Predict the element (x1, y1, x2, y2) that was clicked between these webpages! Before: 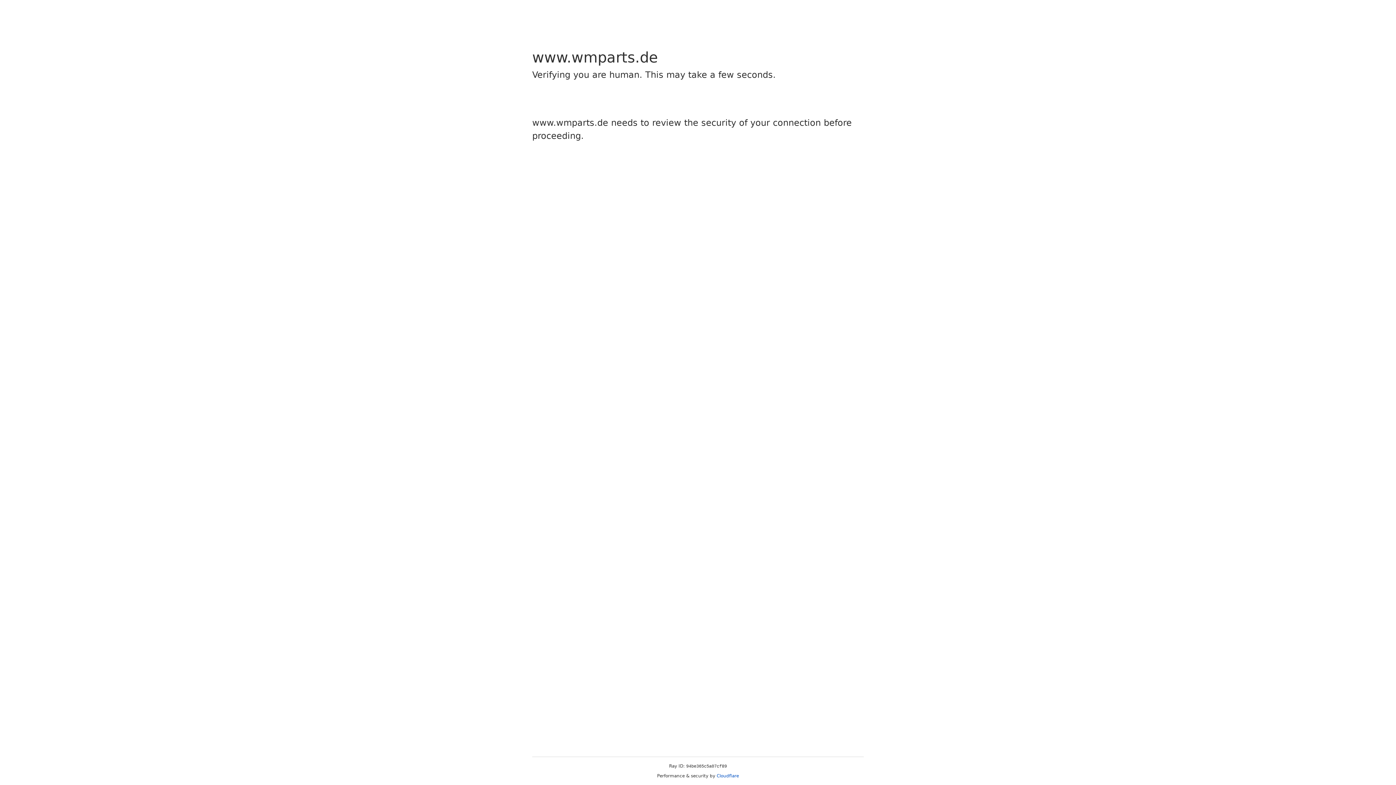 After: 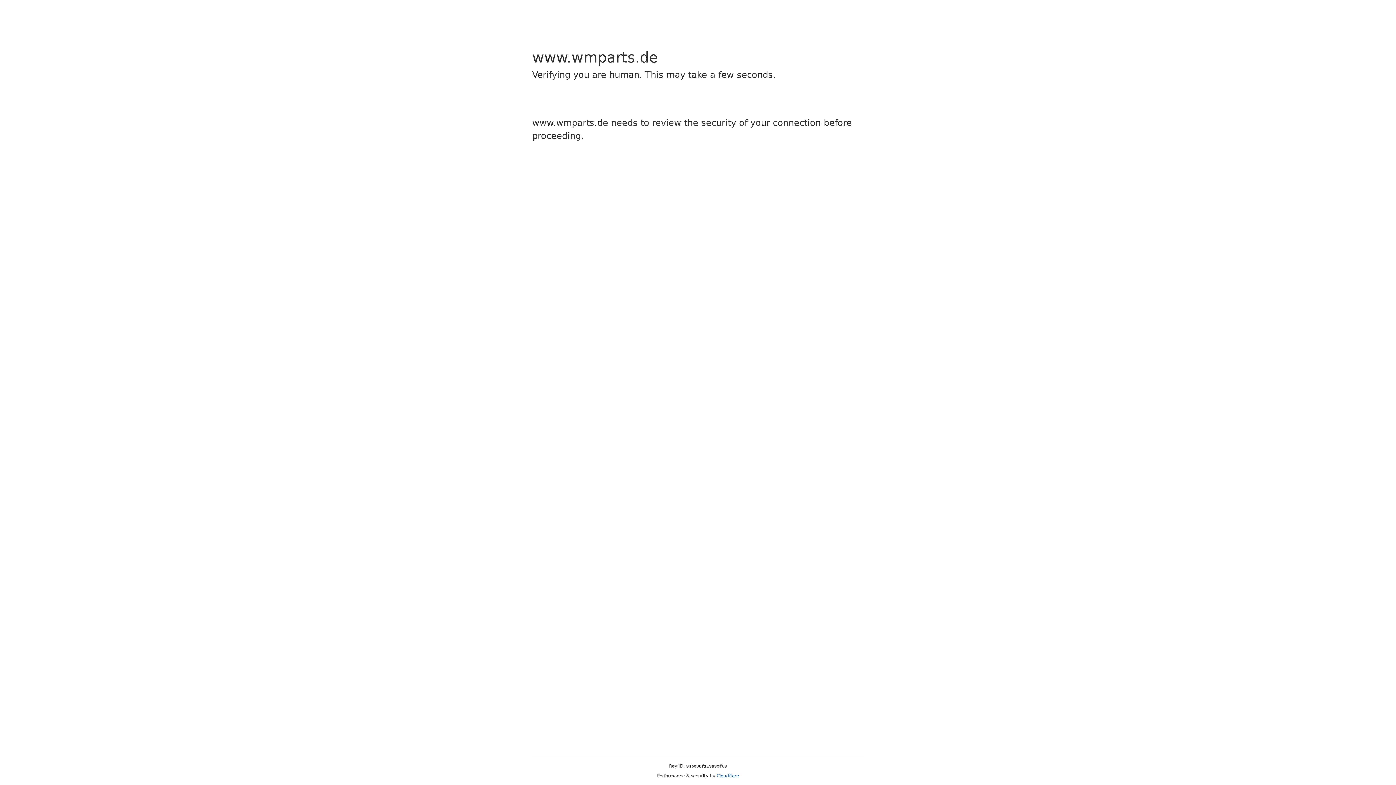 Action: bbox: (716, 773, 739, 778) label: Cloudflare